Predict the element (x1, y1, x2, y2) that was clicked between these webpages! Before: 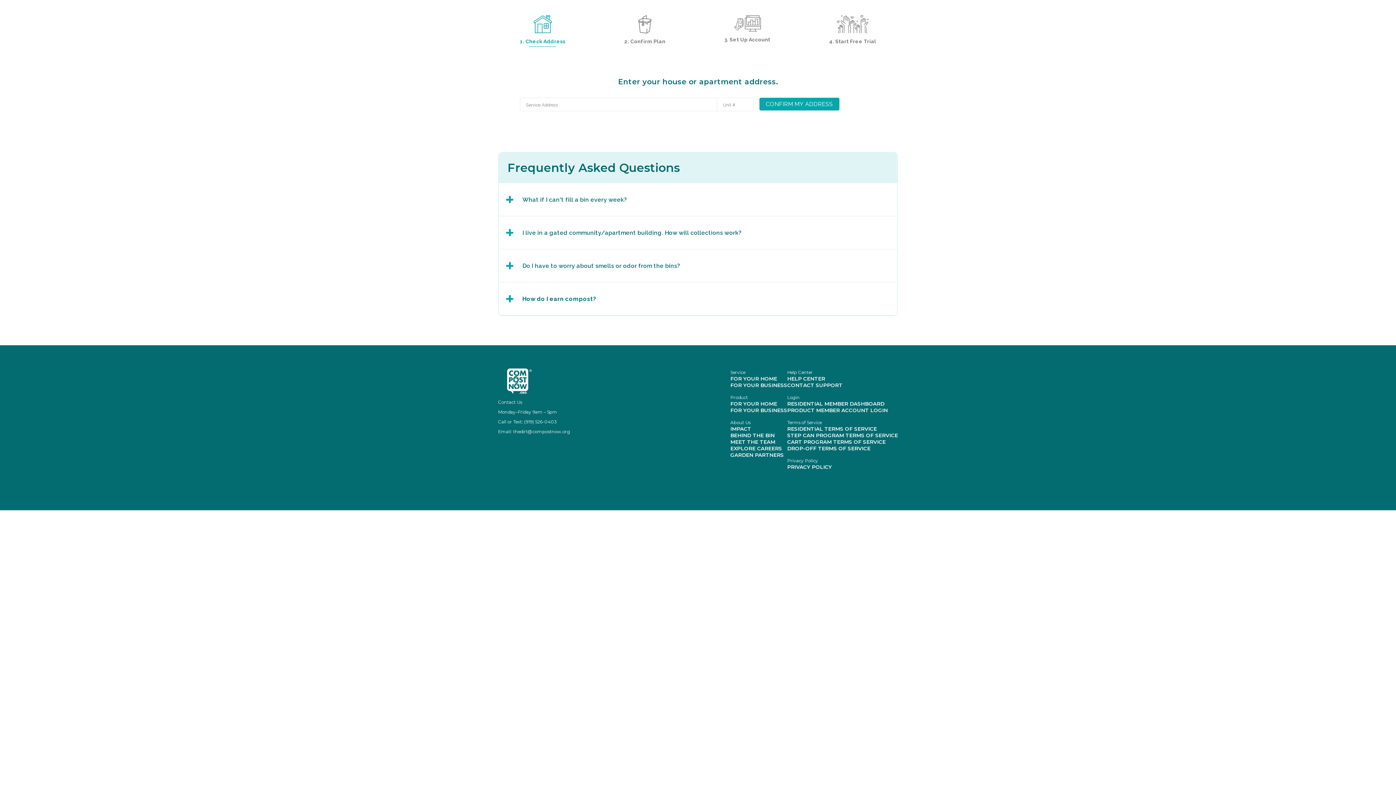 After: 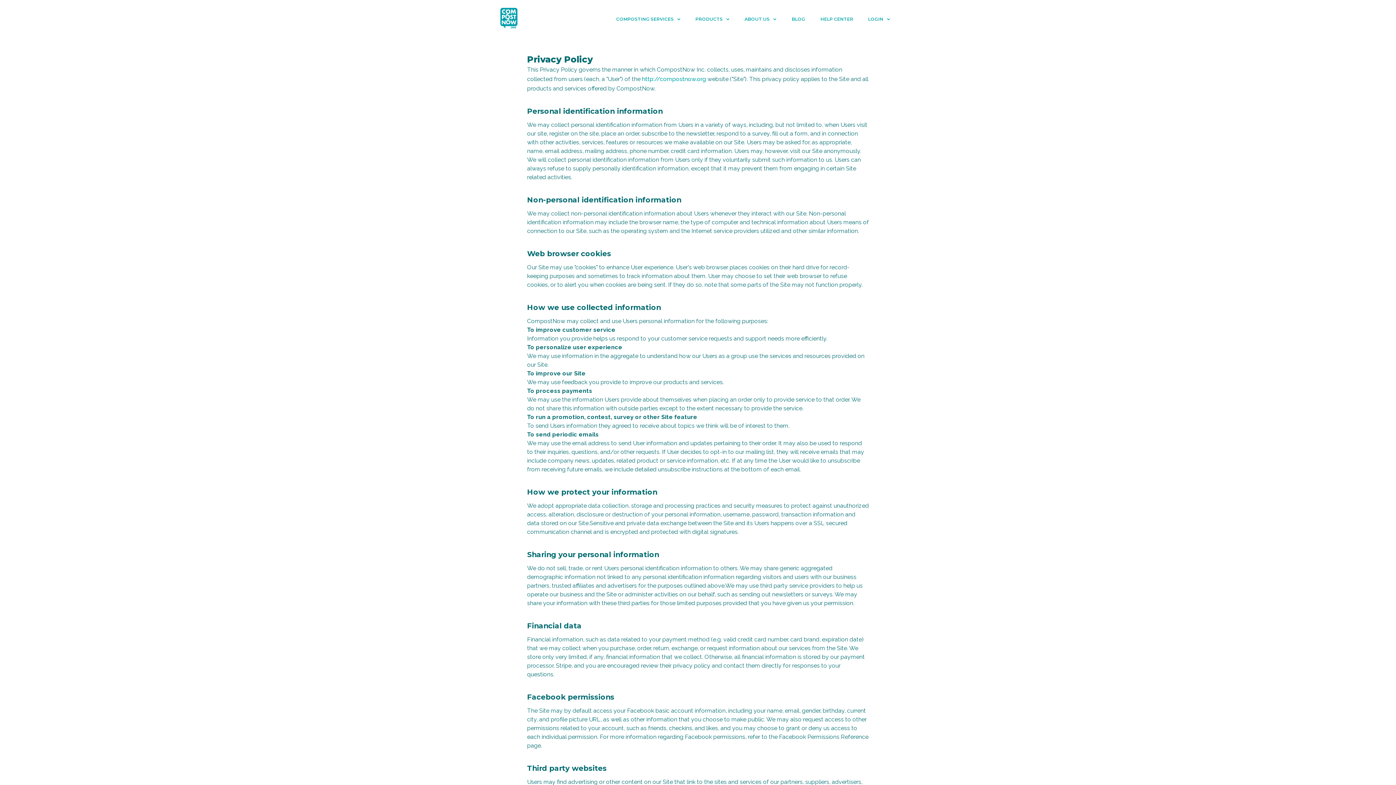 Action: bbox: (787, 464, 832, 470) label: PRIVACY POLICY